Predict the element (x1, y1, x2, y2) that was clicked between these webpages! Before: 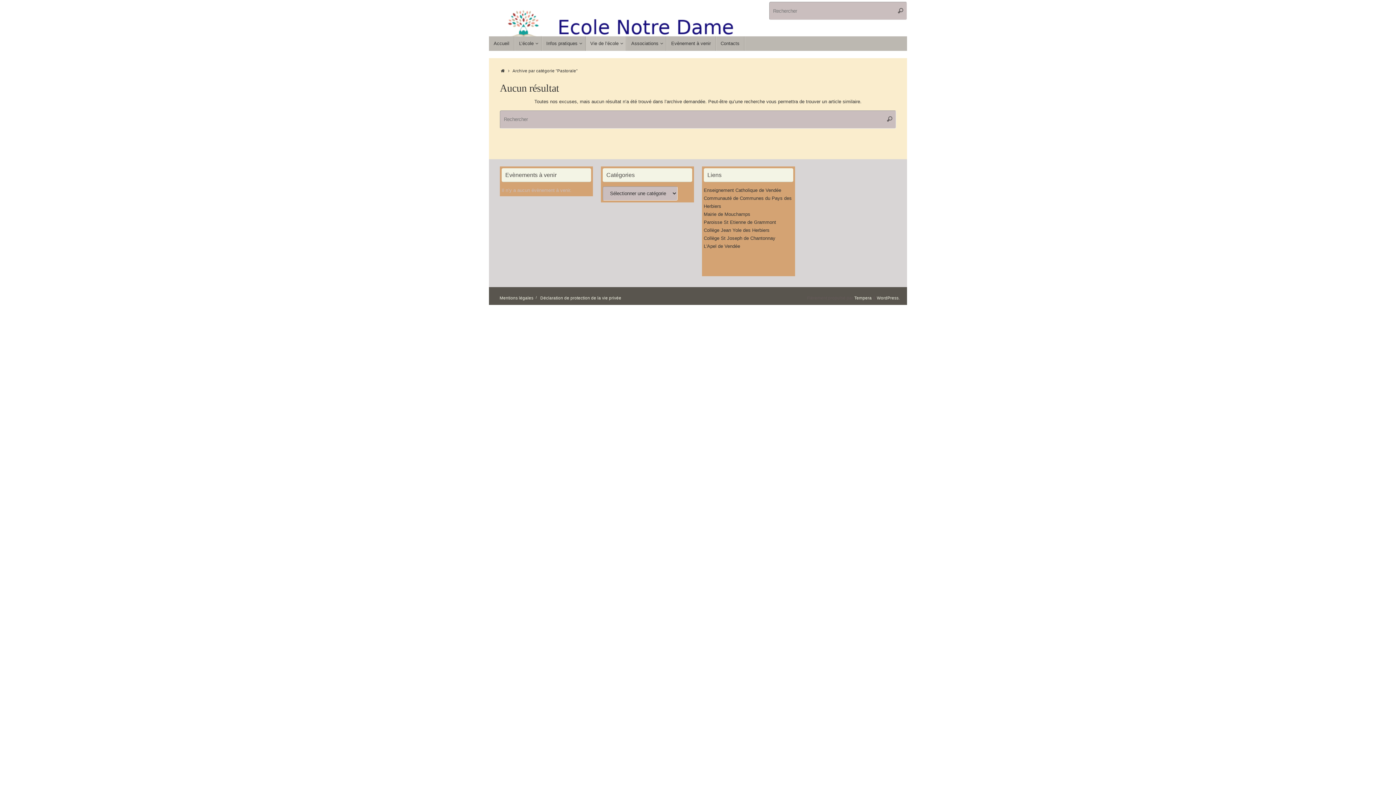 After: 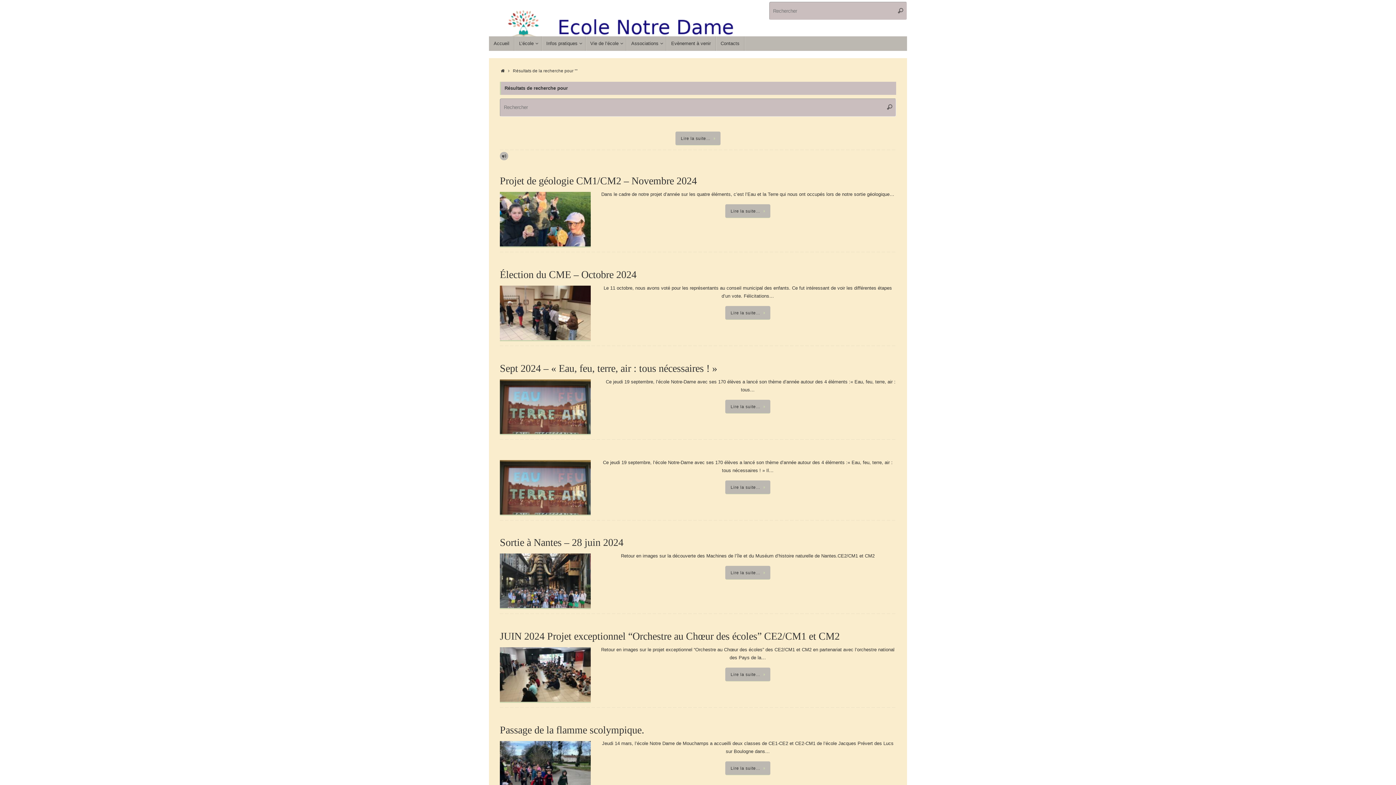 Action: label: Rechercher bbox: (894, 1, 907, 20)